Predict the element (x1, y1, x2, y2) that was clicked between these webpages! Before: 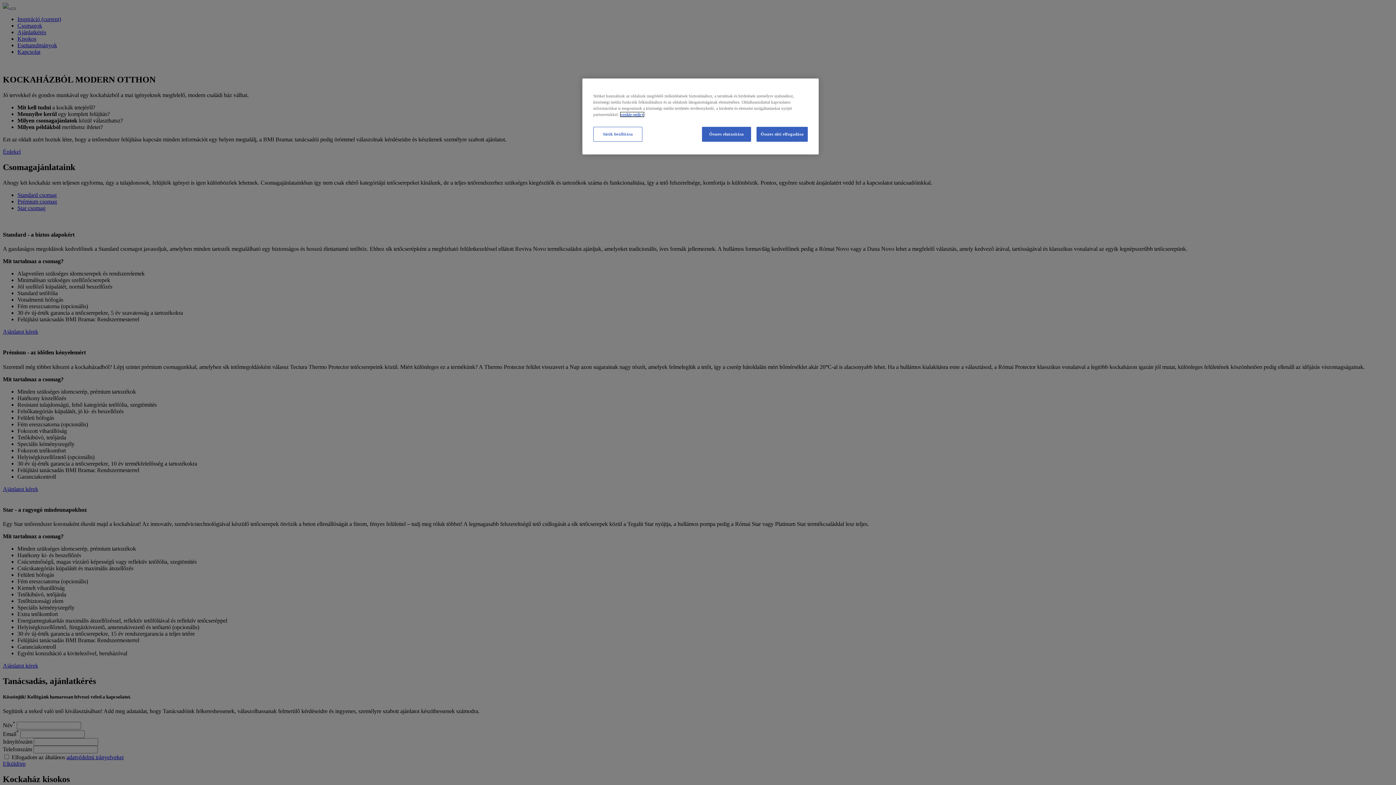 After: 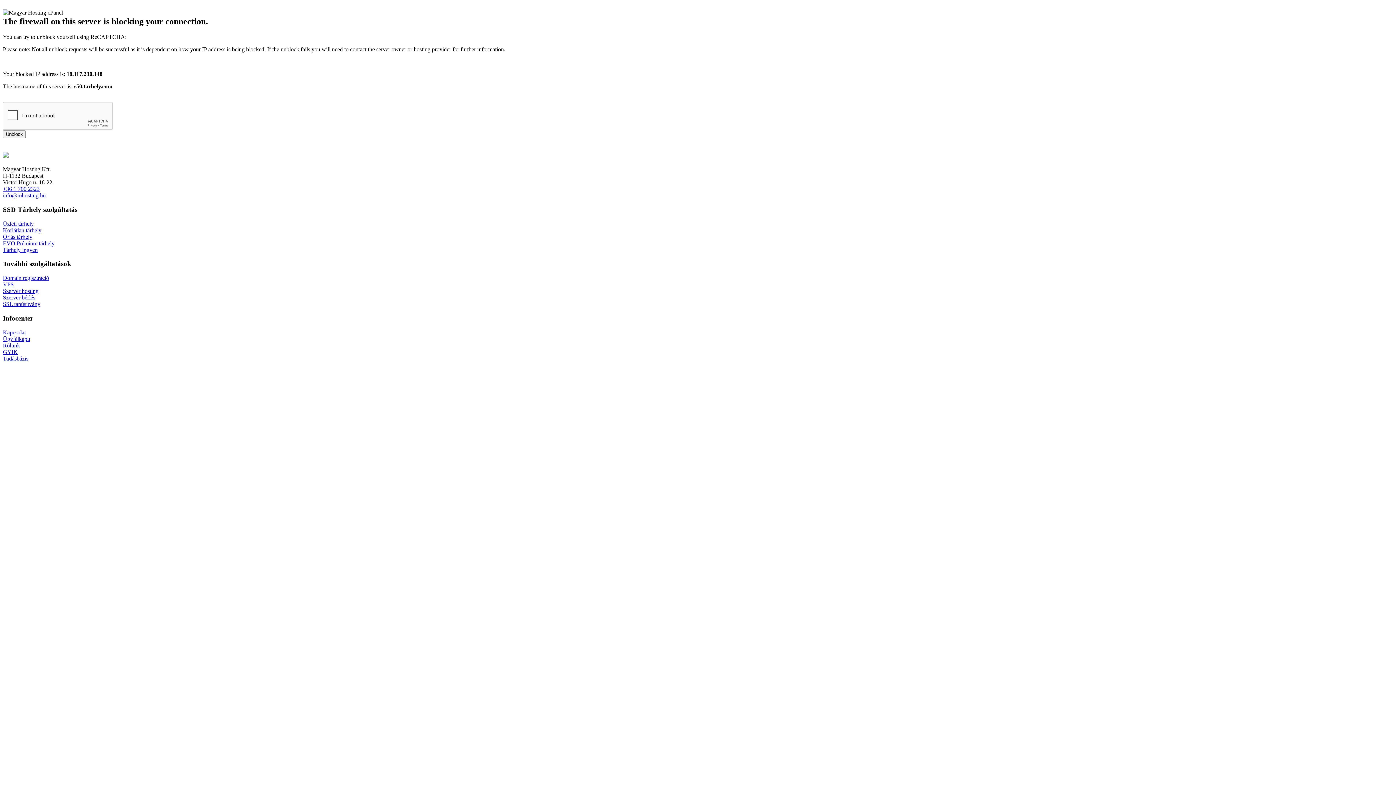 Action: label: További információ az adatvédelemről bbox: (620, 112, 644, 116)